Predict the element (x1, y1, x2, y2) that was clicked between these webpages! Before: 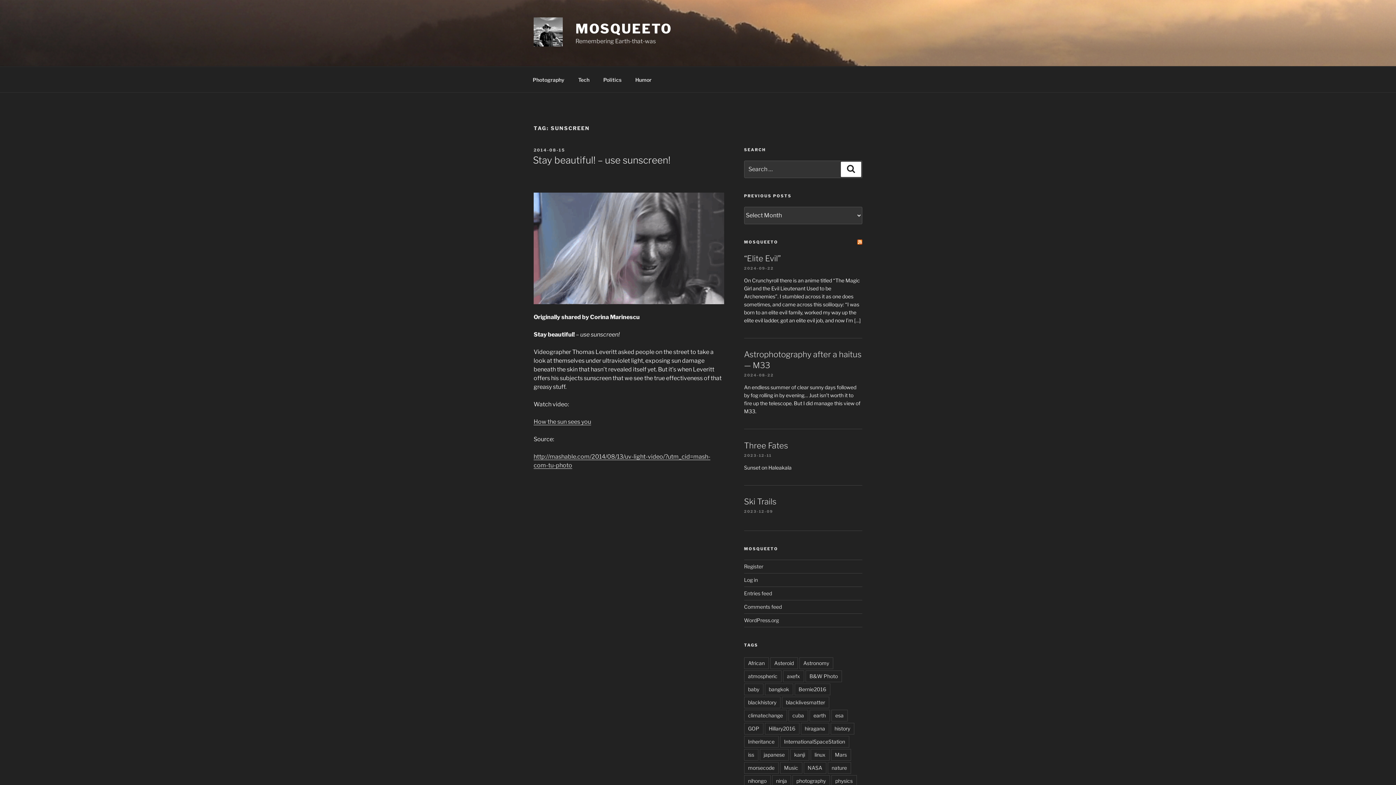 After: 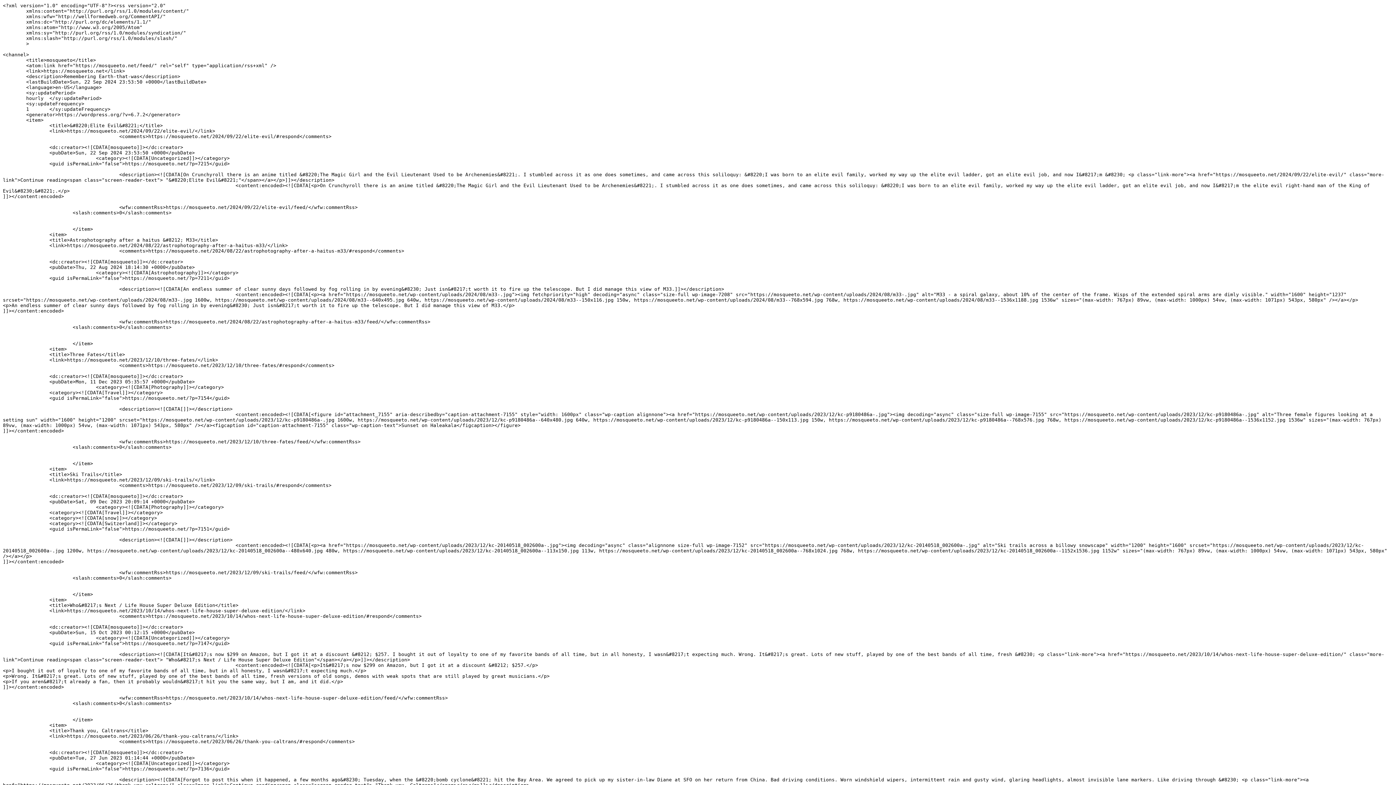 Action: bbox: (857, 239, 862, 244)